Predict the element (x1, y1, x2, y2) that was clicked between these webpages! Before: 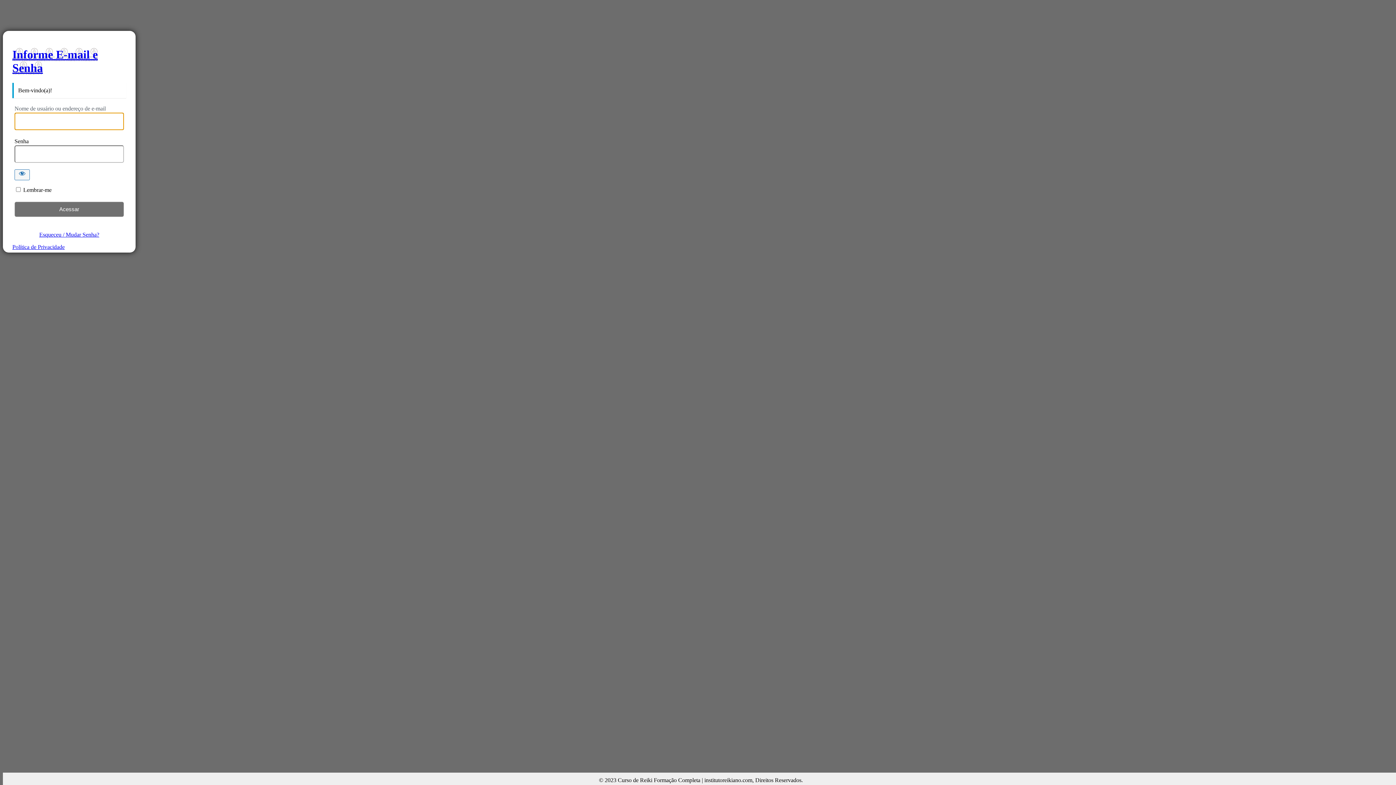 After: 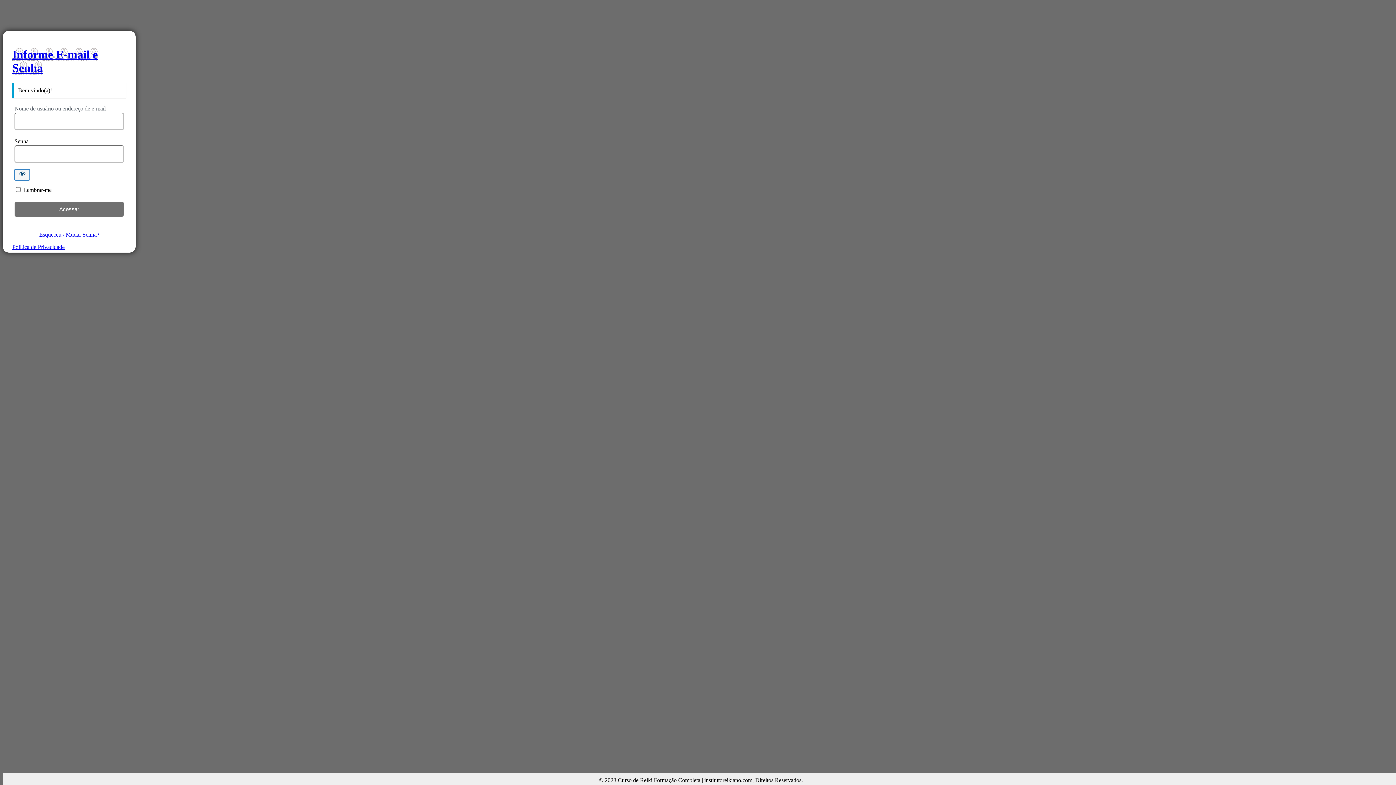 Action: label: Mostrar senha bbox: (14, 169, 29, 180)